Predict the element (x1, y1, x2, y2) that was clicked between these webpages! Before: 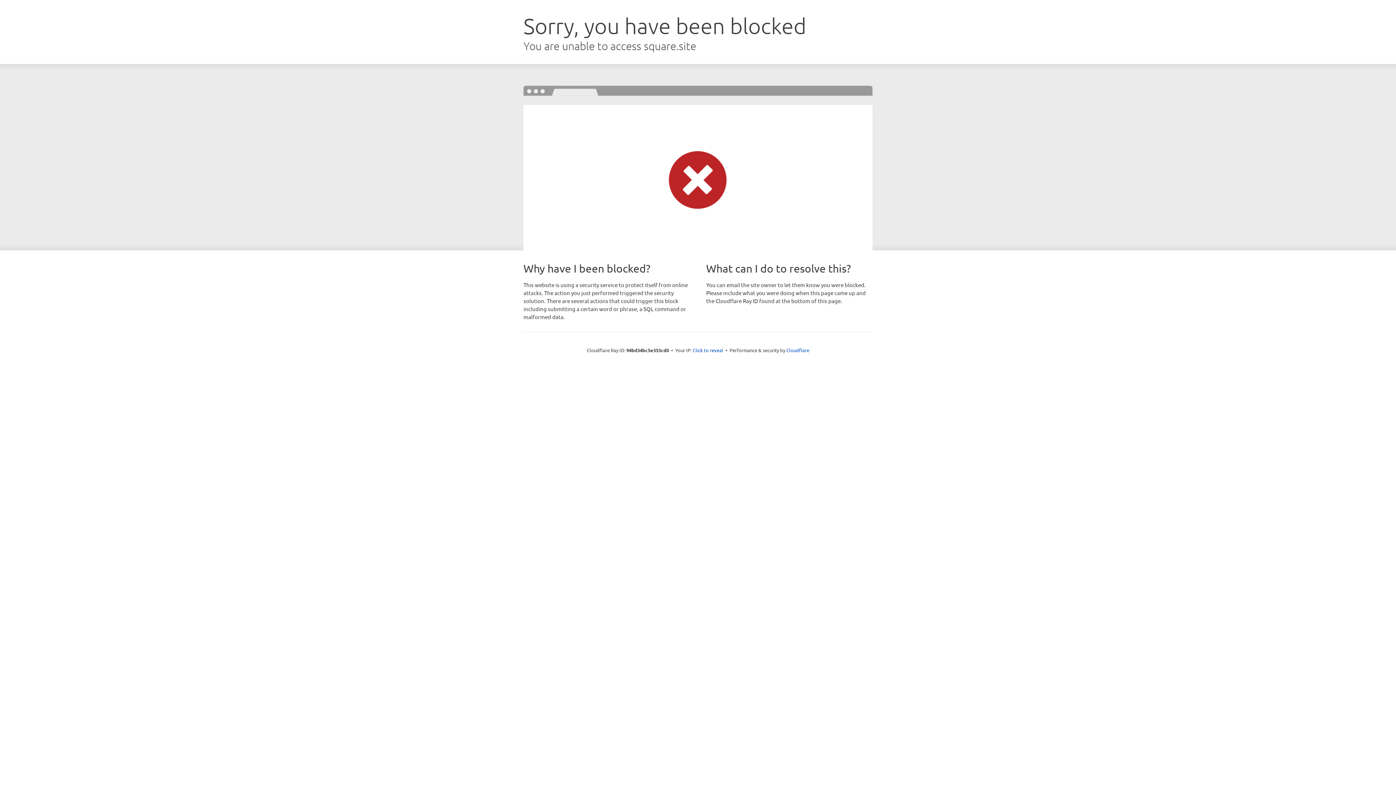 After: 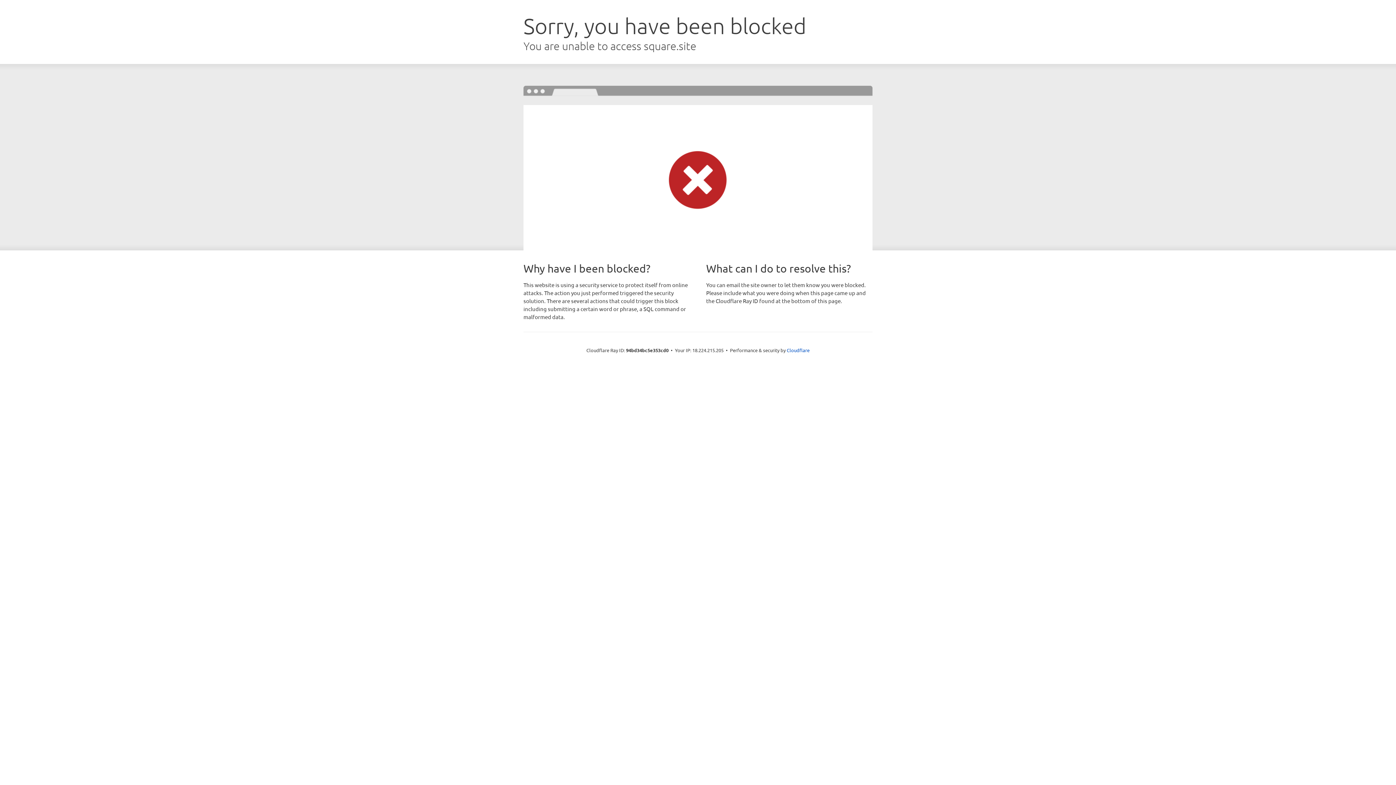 Action: bbox: (692, 346, 723, 353) label: Click to reveal